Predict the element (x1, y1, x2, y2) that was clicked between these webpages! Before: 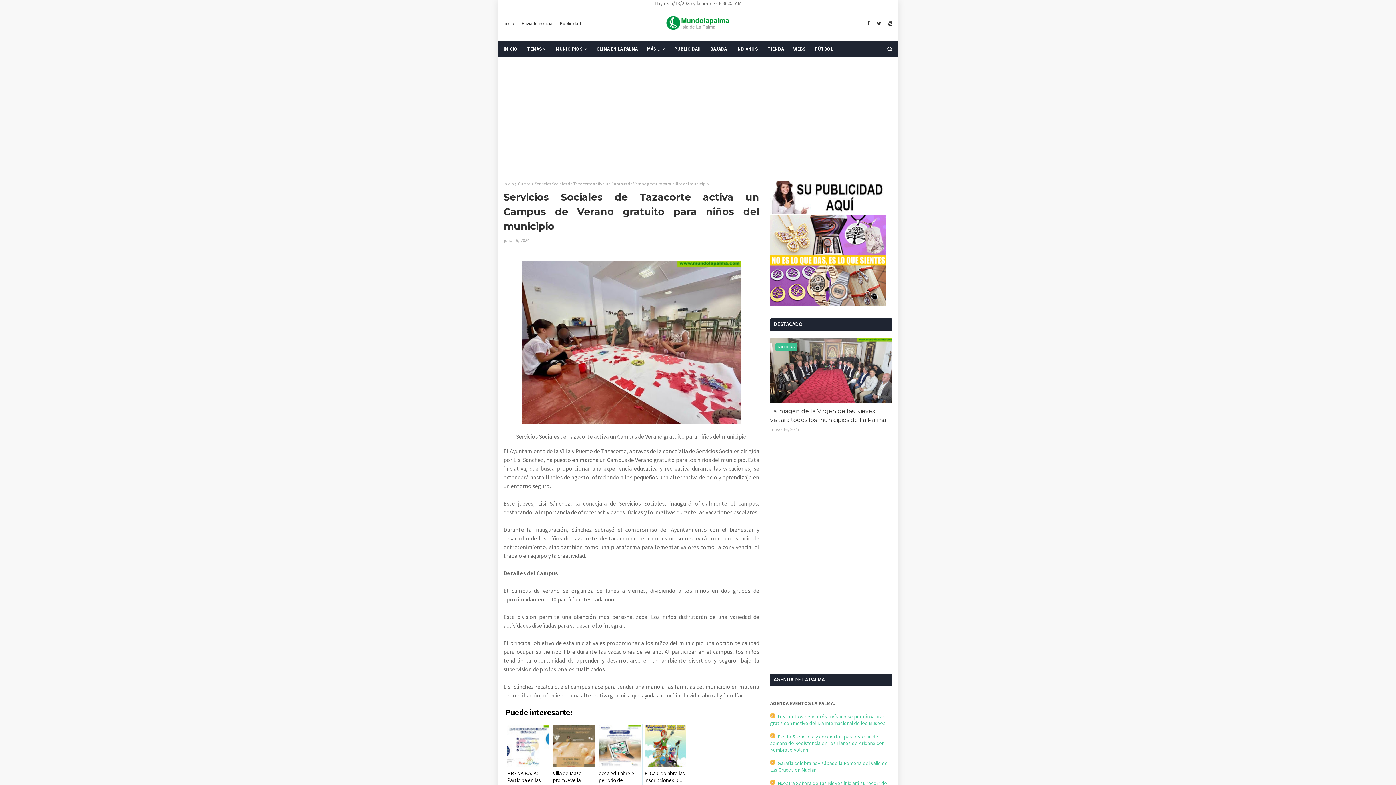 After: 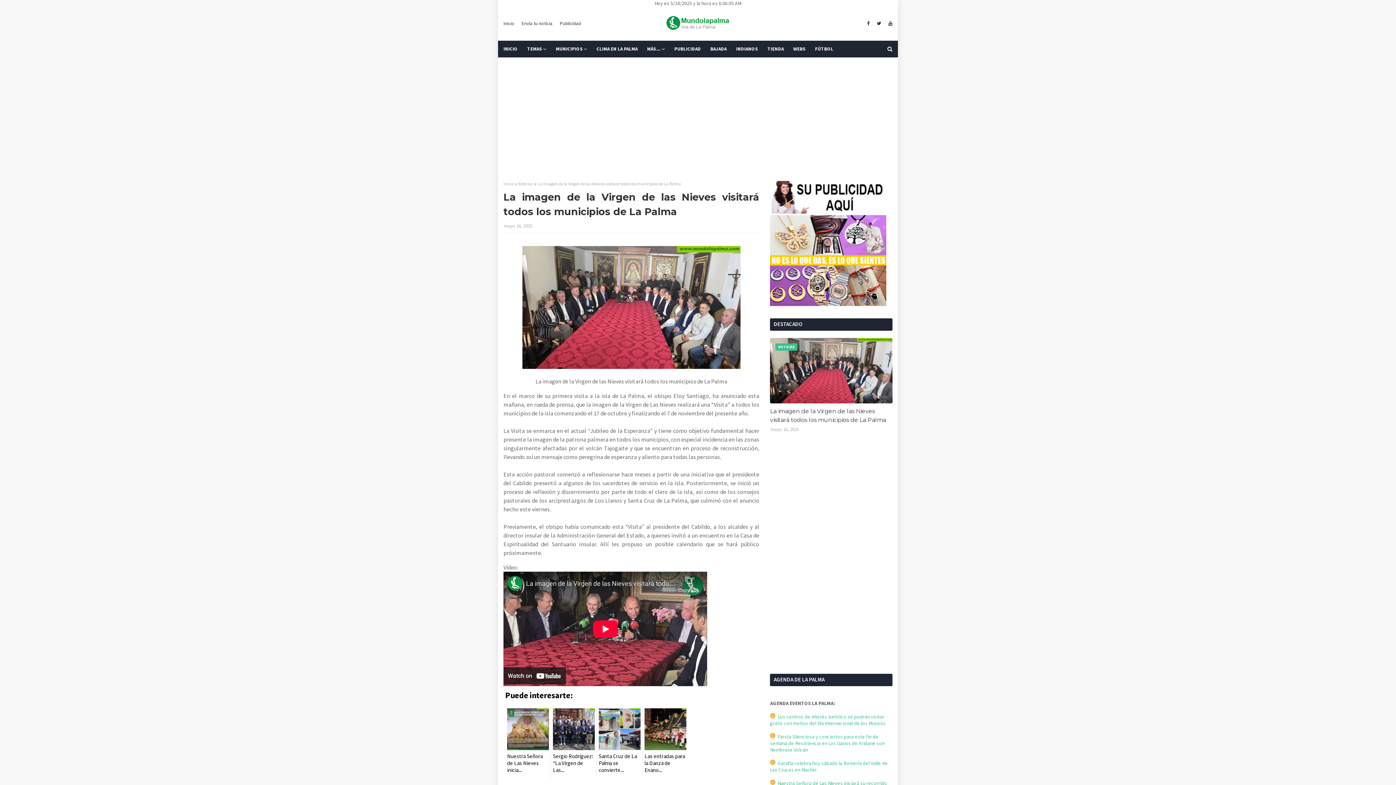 Action: bbox: (770, 338, 892, 403) label: NOTICIAS